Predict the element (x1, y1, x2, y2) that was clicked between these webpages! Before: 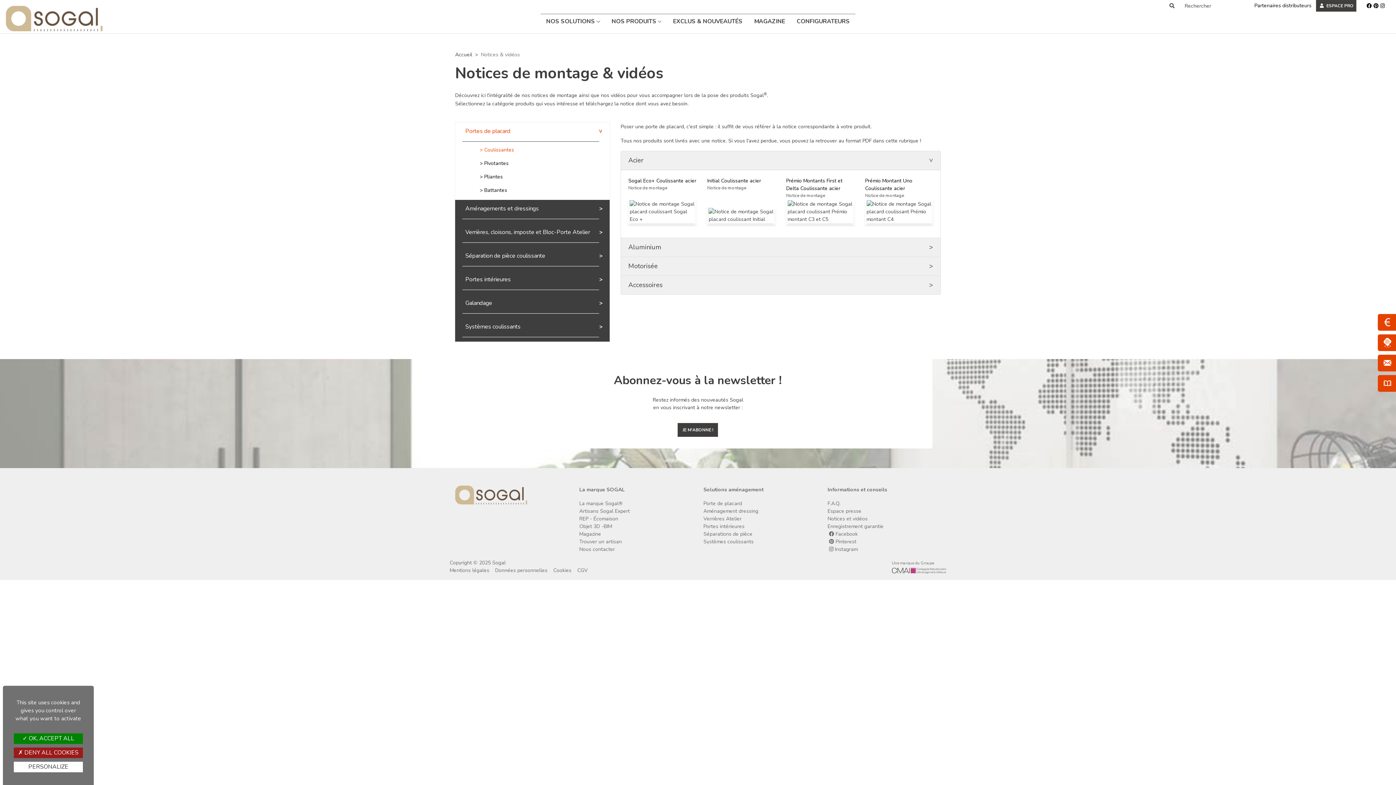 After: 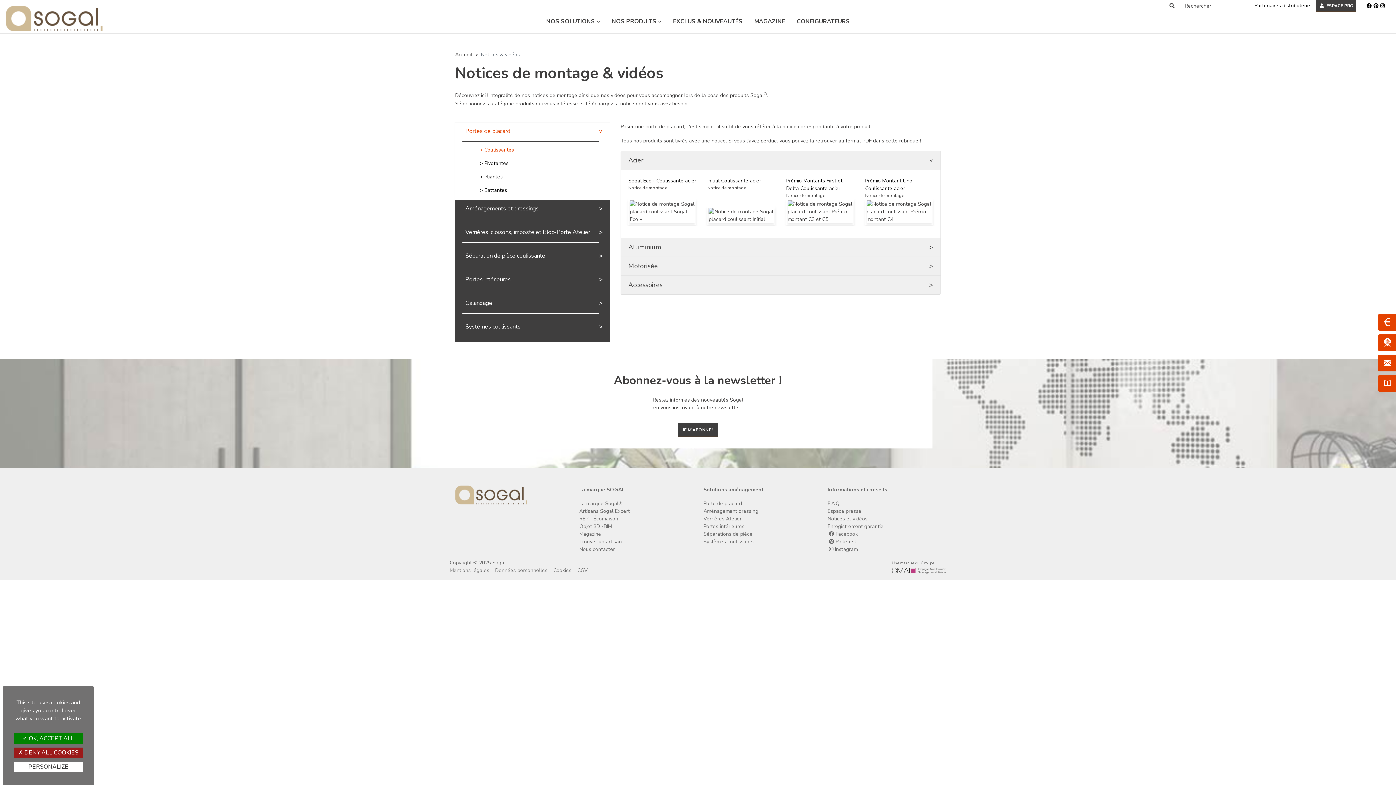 Action: label:  Instagram bbox: (829, 546, 857, 553)